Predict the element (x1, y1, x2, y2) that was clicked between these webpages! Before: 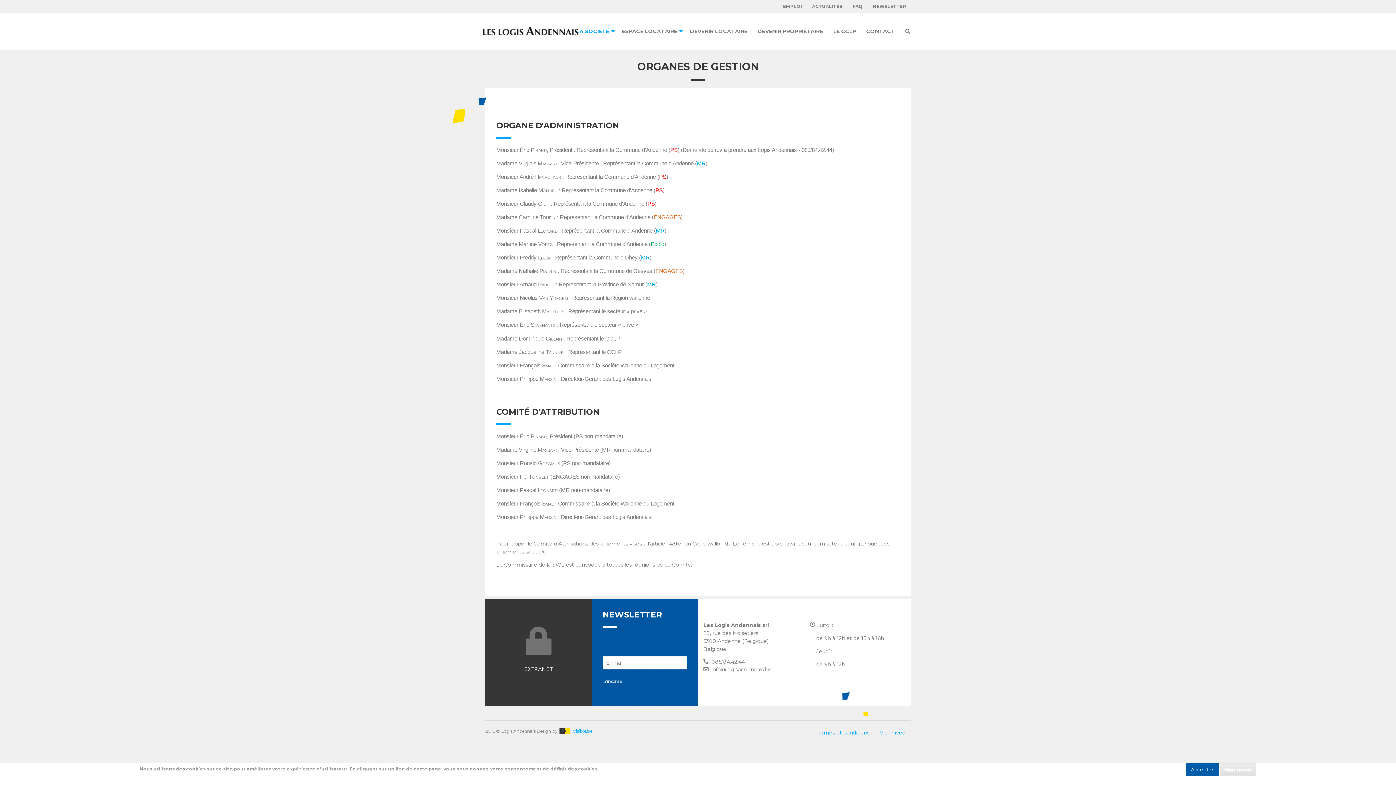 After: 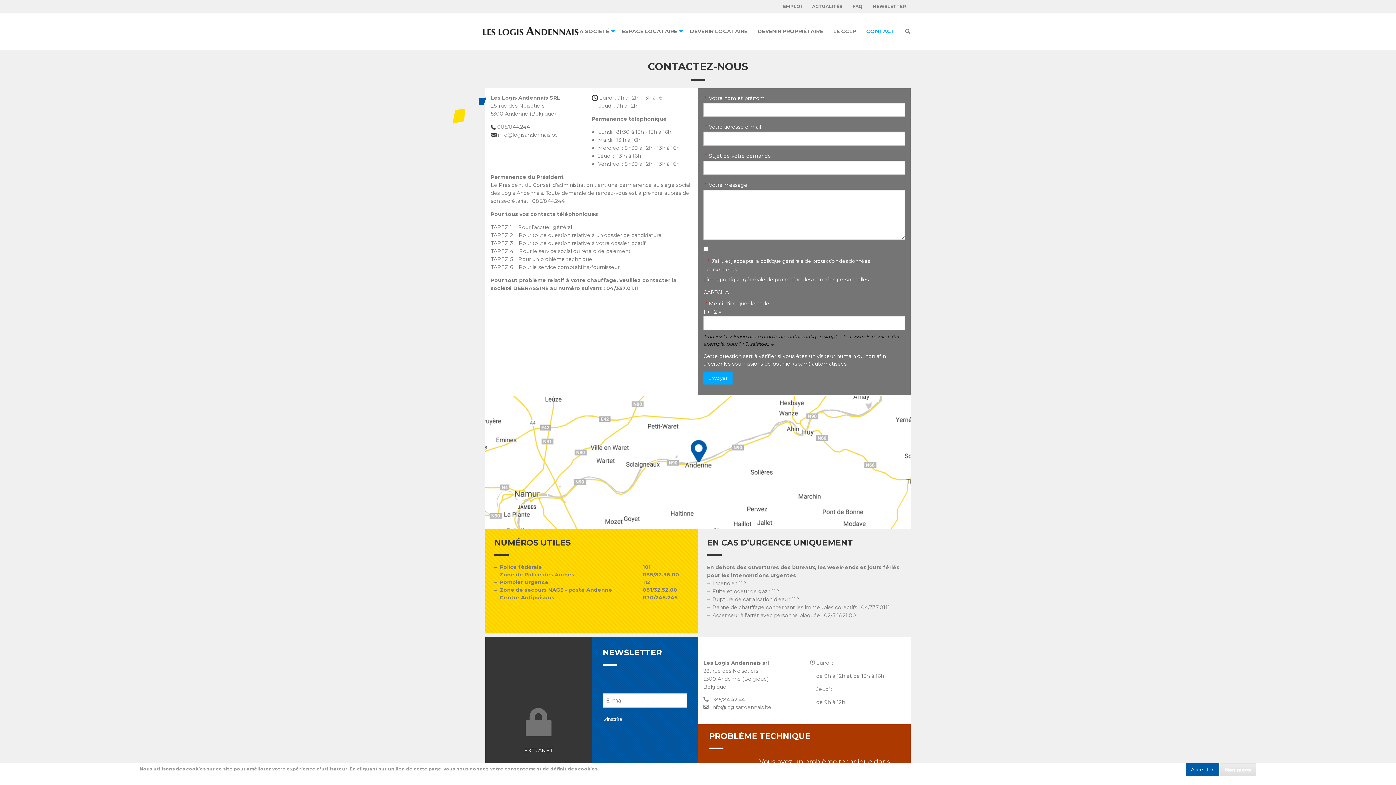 Action: bbox: (861, 25, 900, 37) label: CONTACT